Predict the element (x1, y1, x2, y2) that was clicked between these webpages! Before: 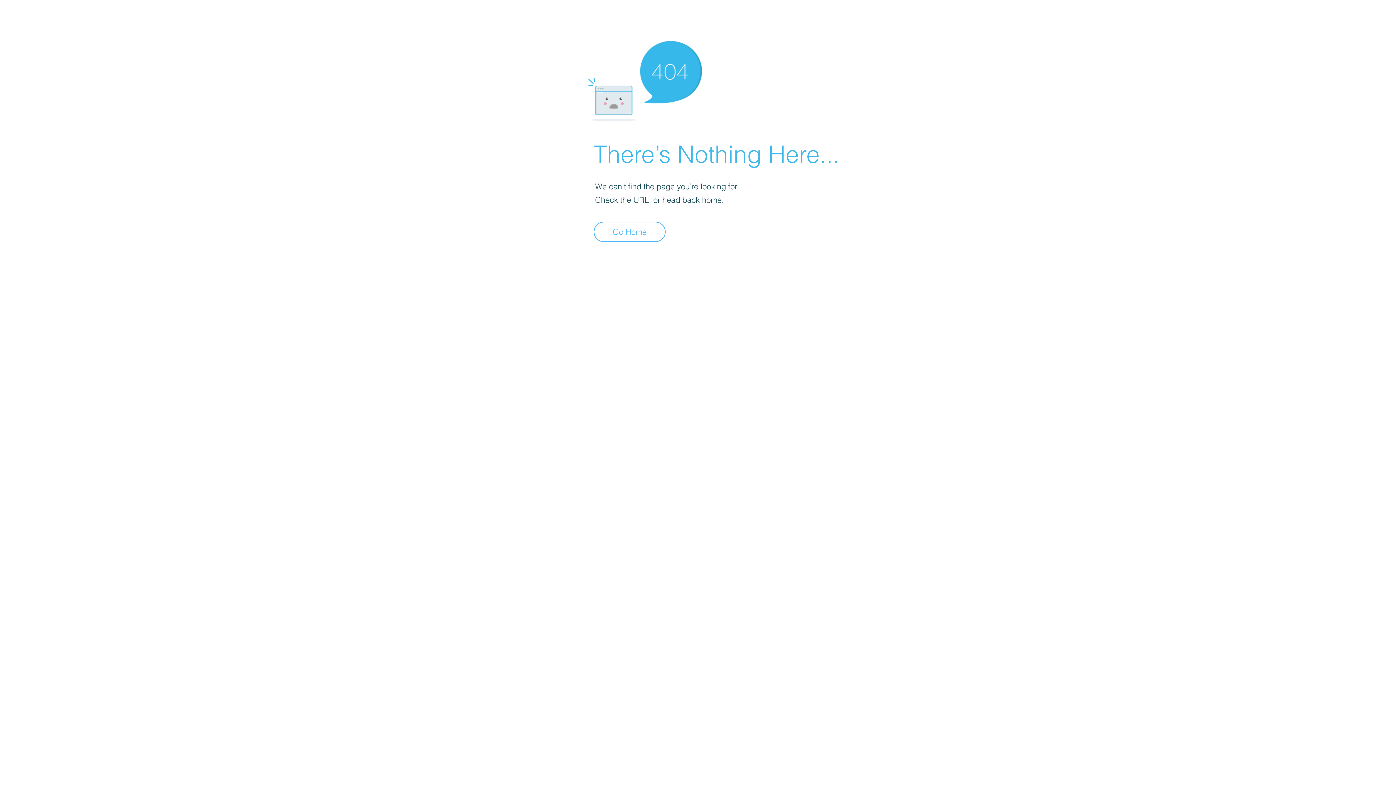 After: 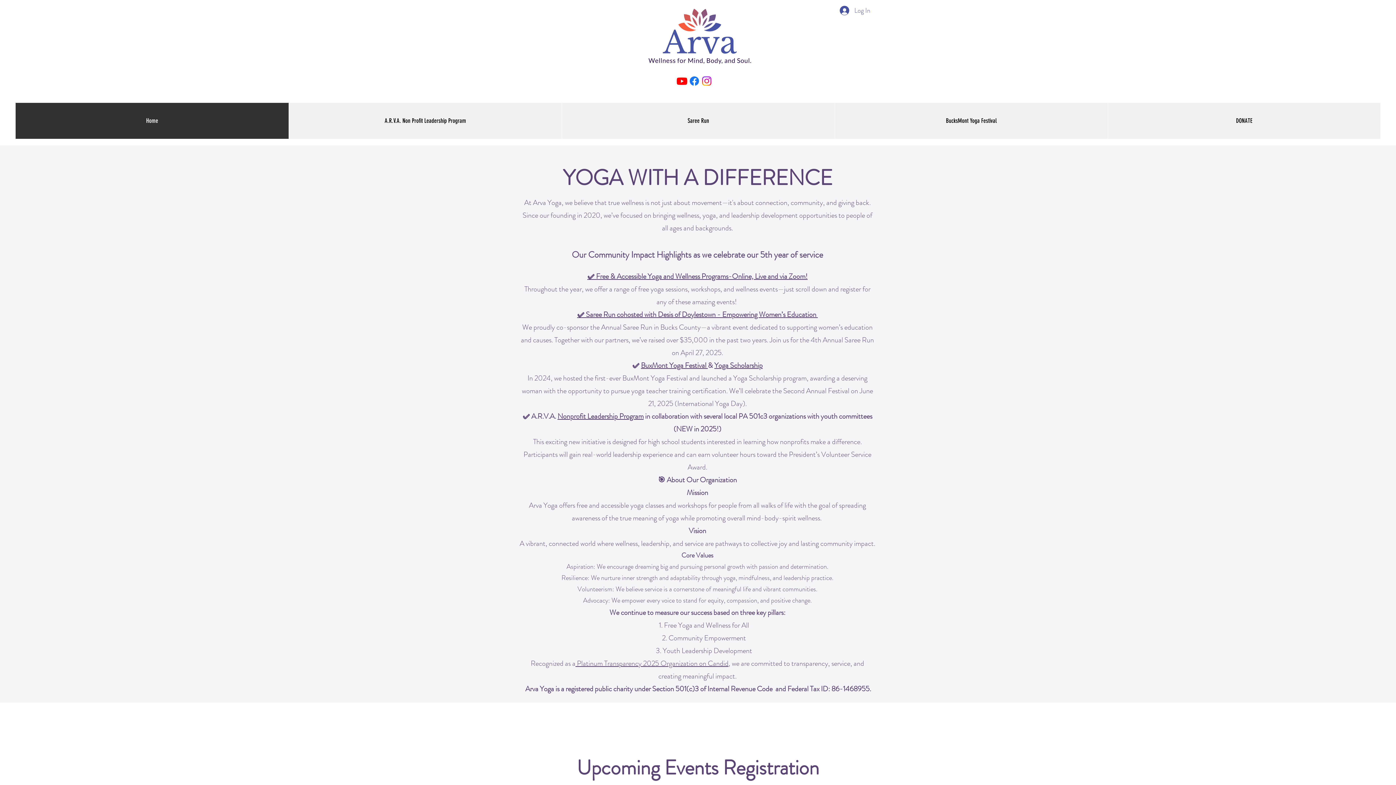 Action: bbox: (593, 221, 665, 242) label: Go Home